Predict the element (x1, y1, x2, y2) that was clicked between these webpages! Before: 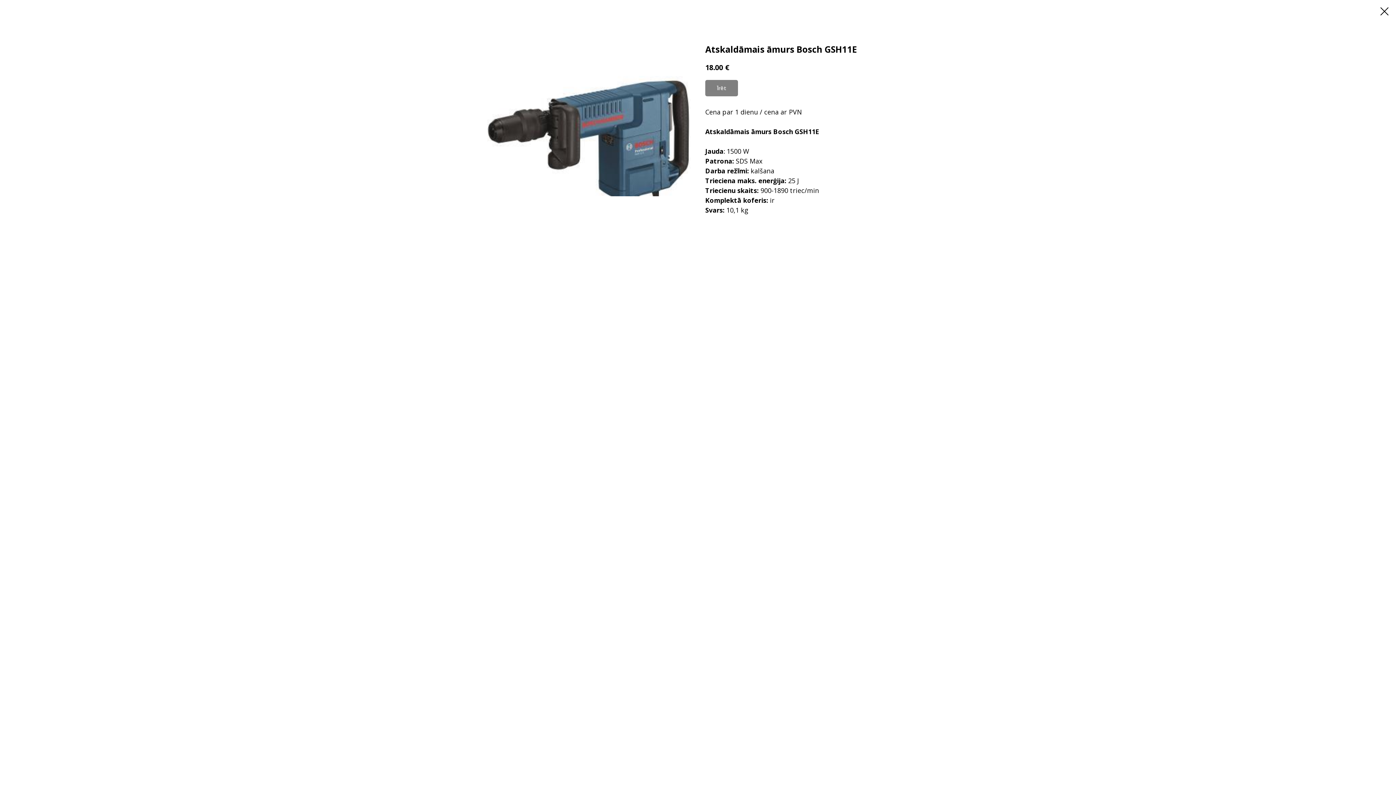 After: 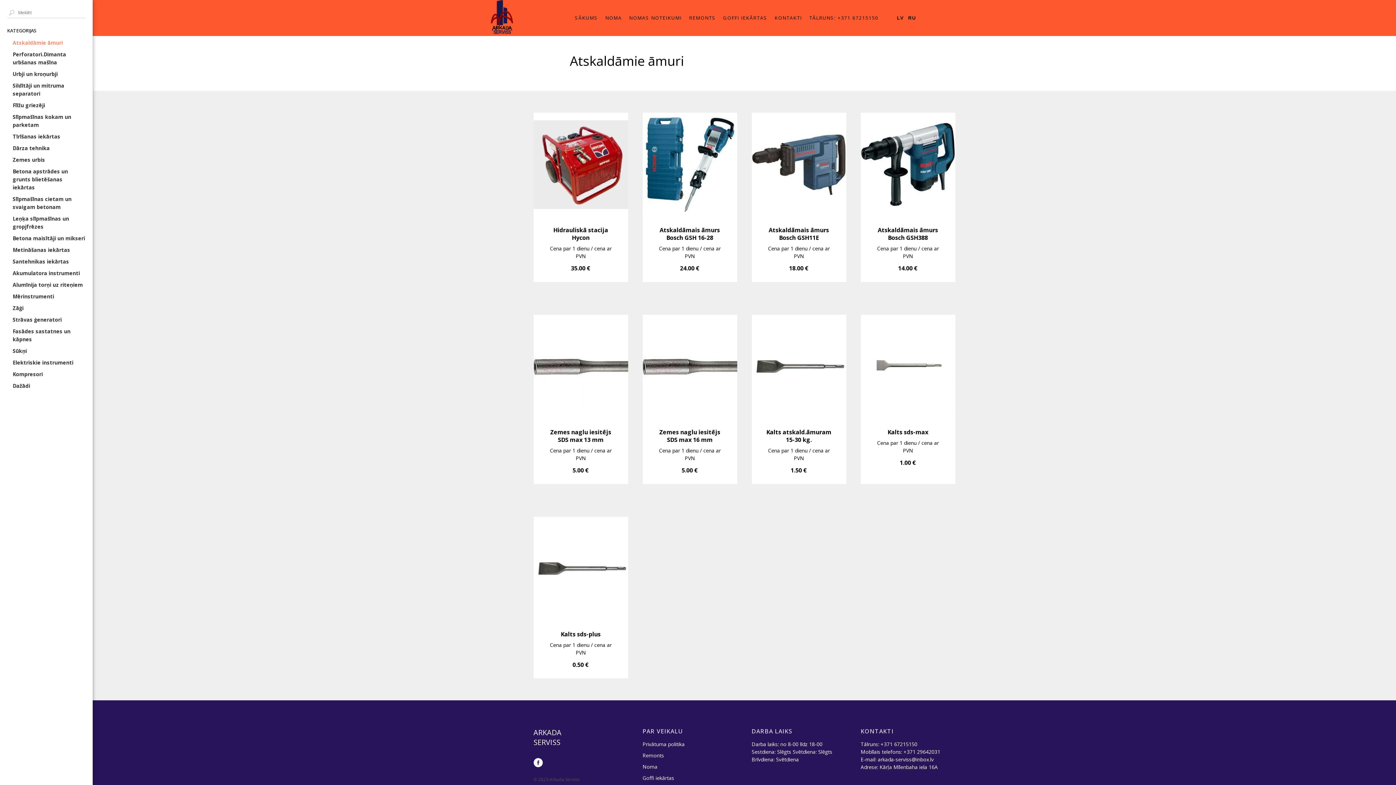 Action: bbox: (1380, 7, 1389, 15)